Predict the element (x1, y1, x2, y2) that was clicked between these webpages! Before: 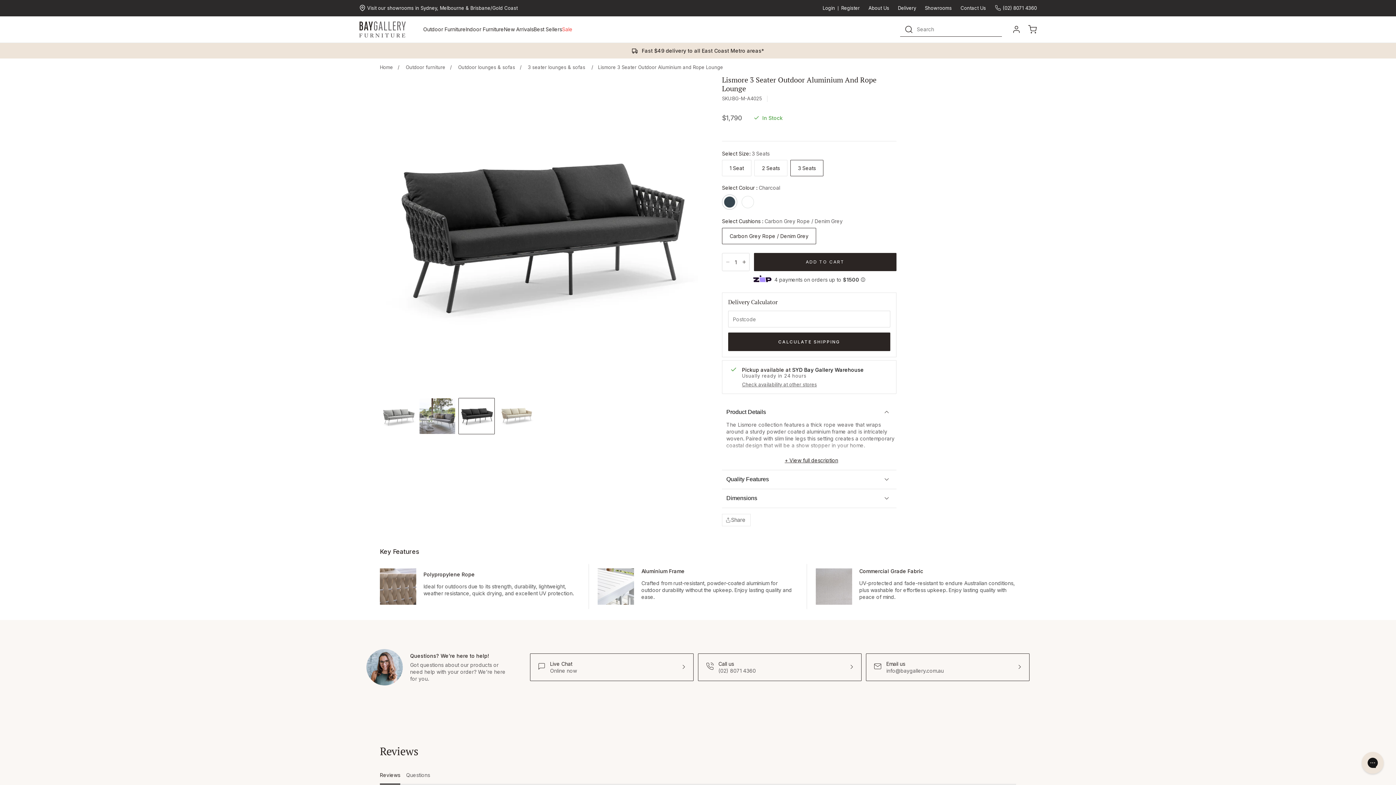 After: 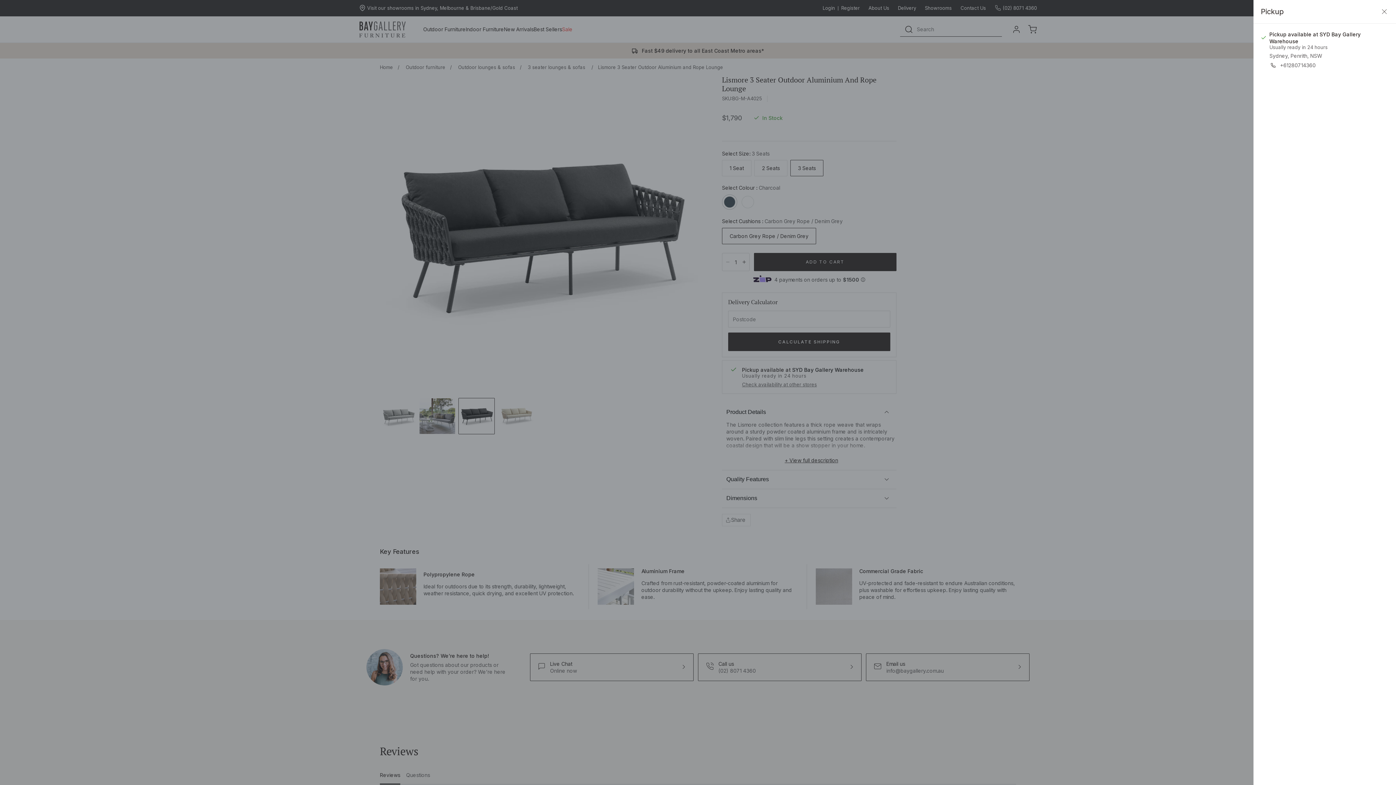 Action: bbox: (742, 381, 819, 388) label: Check availability at other stores